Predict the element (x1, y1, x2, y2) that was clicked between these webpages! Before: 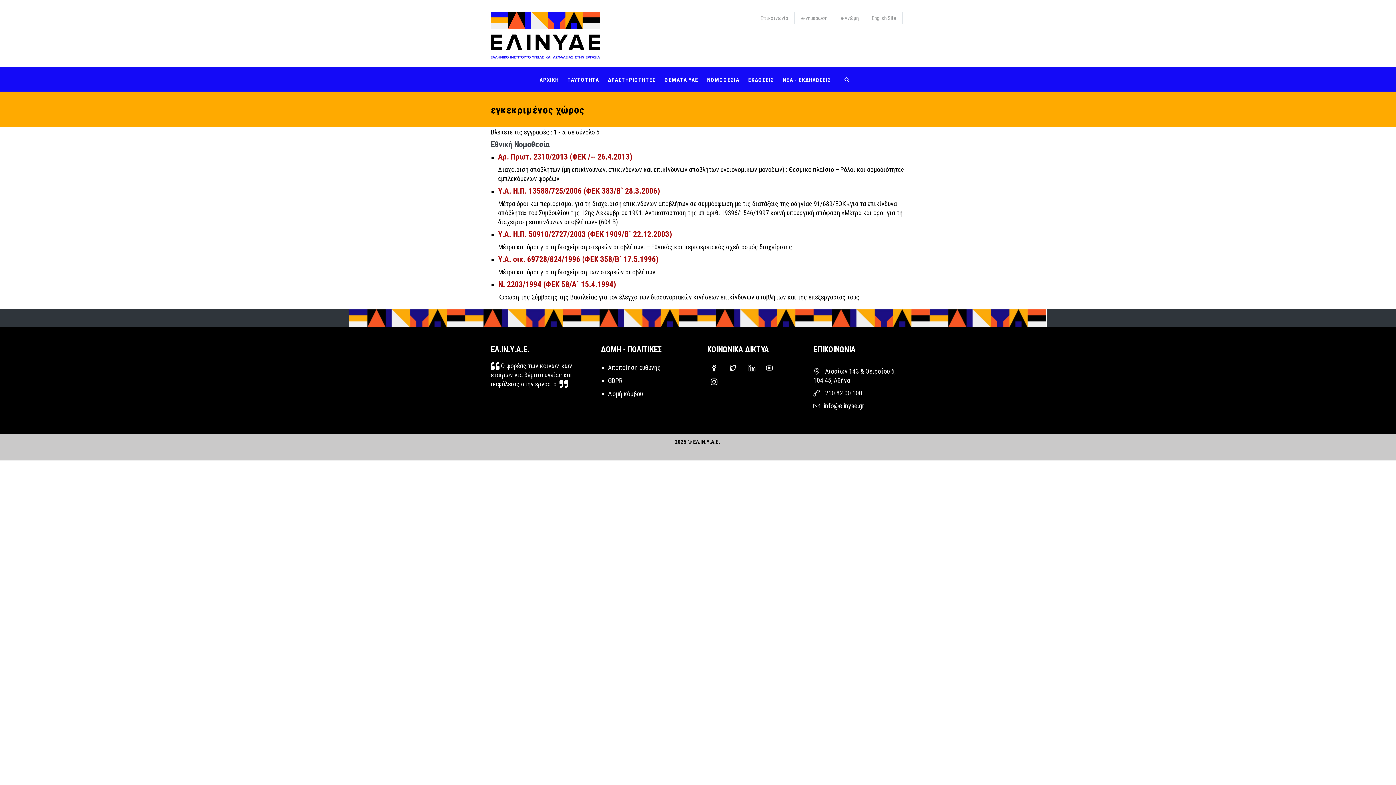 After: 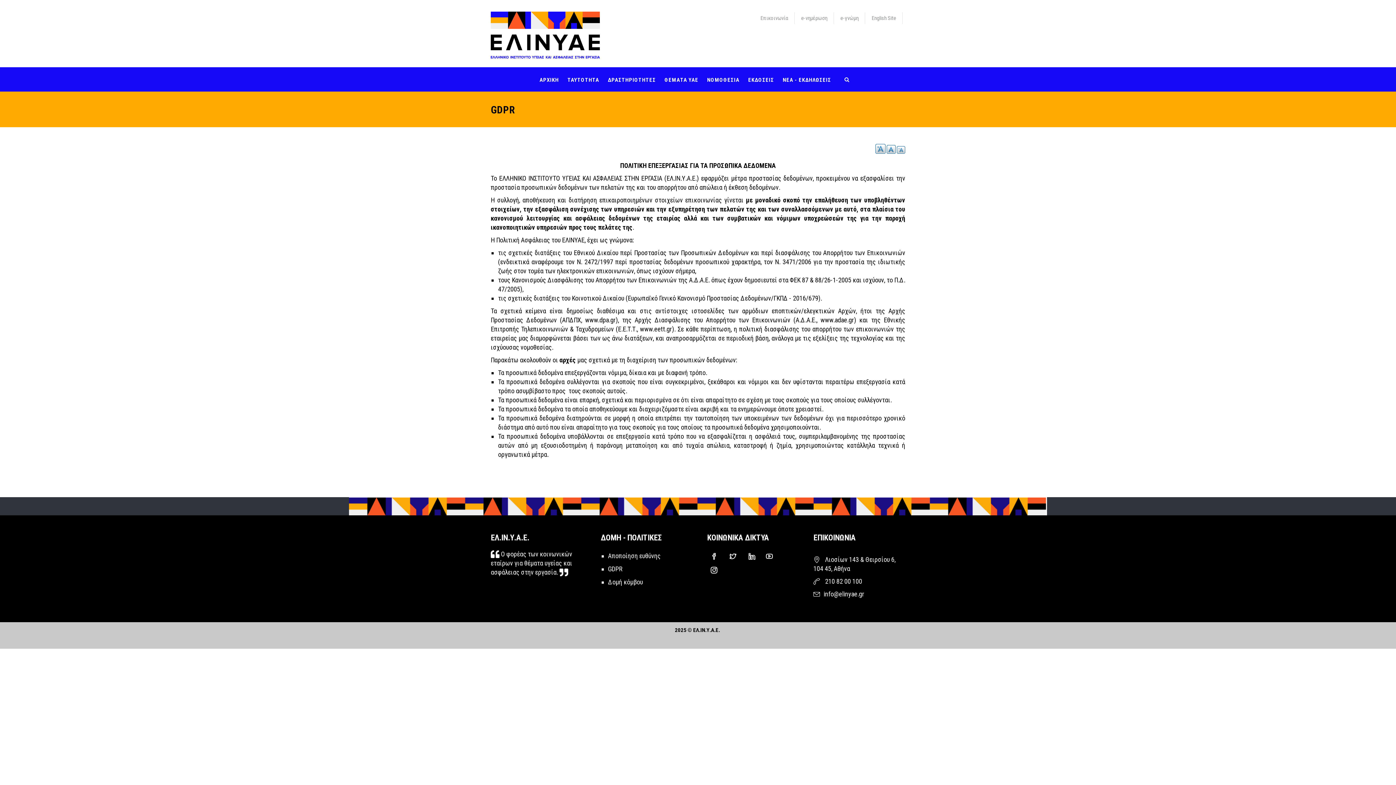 Action: bbox: (608, 377, 622, 384) label: GDPR